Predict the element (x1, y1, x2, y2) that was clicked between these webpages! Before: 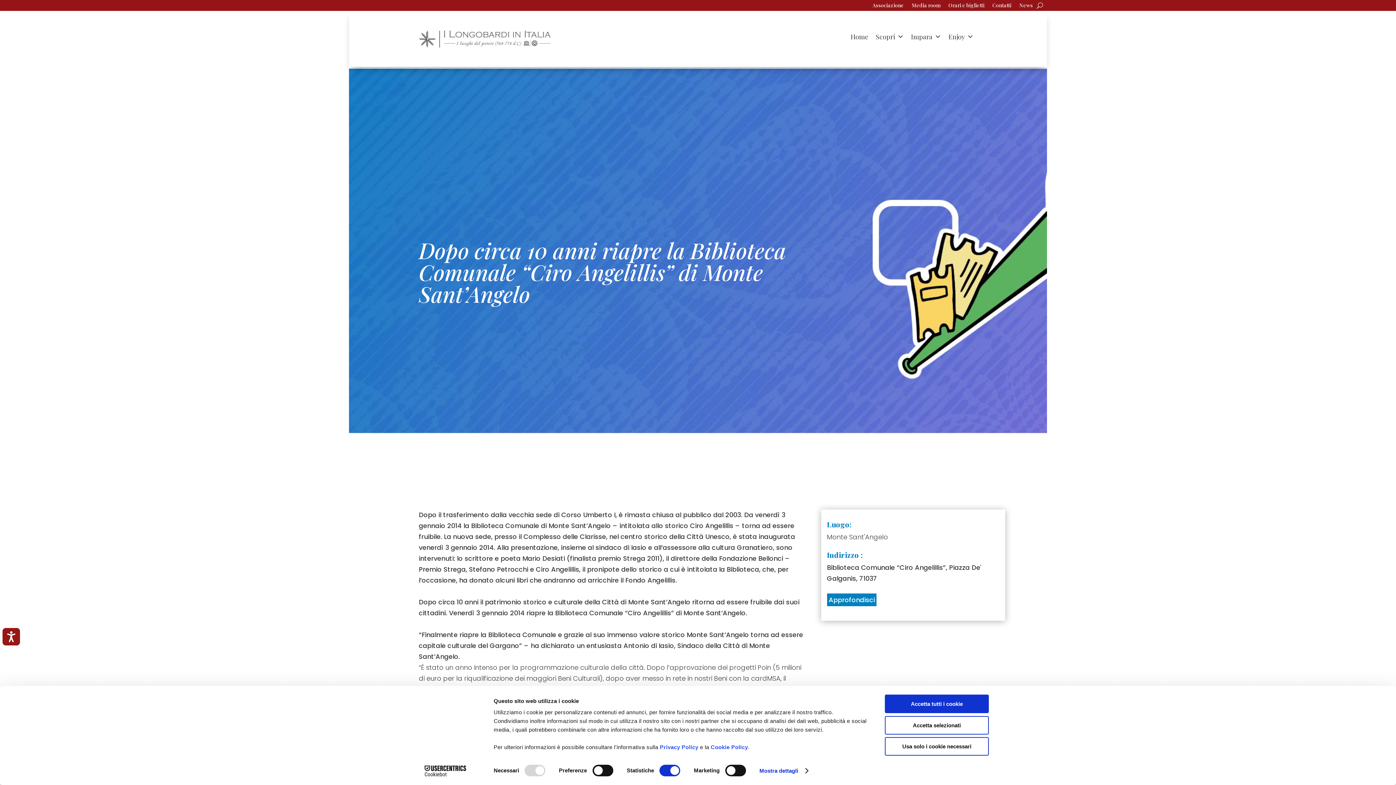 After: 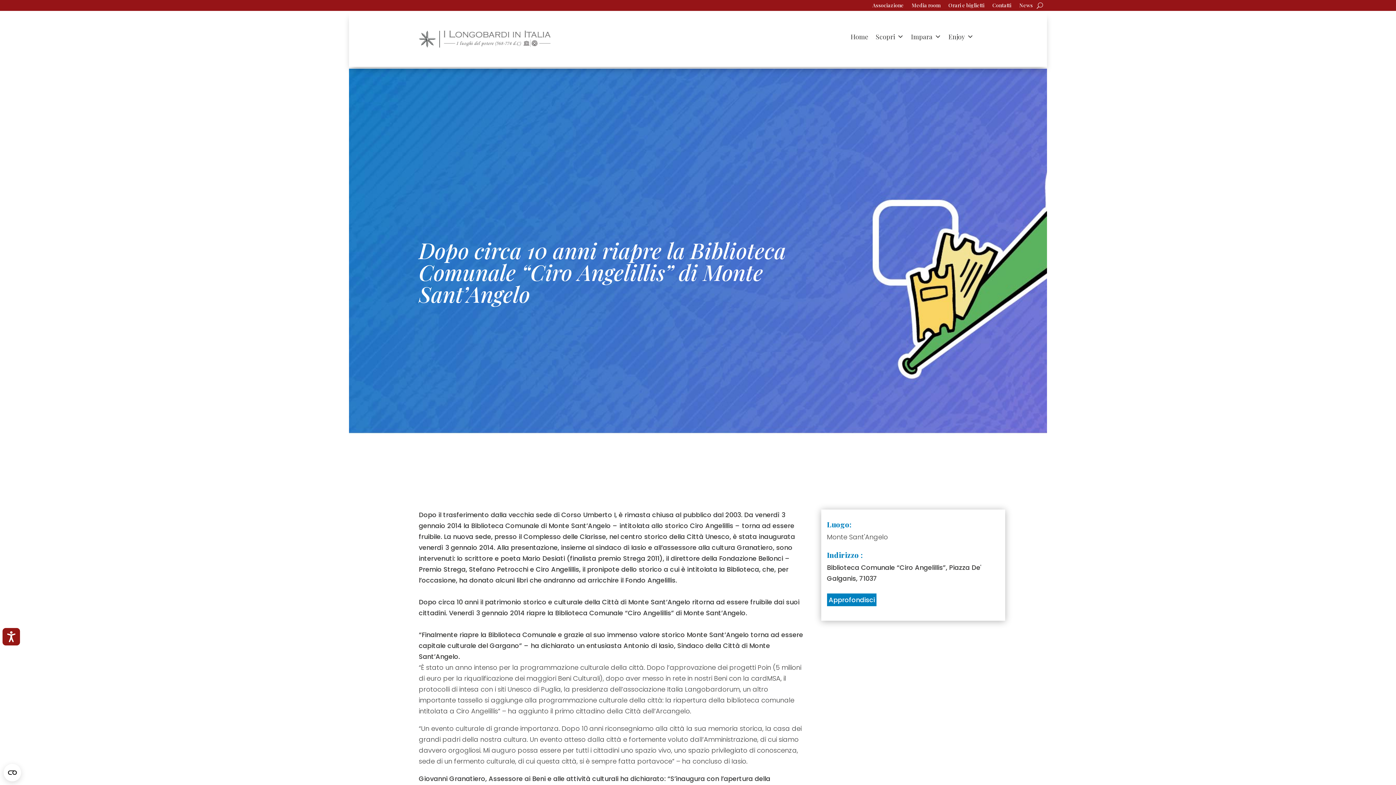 Action: bbox: (885, 695, 989, 713) label: Accetta tutti i cookie